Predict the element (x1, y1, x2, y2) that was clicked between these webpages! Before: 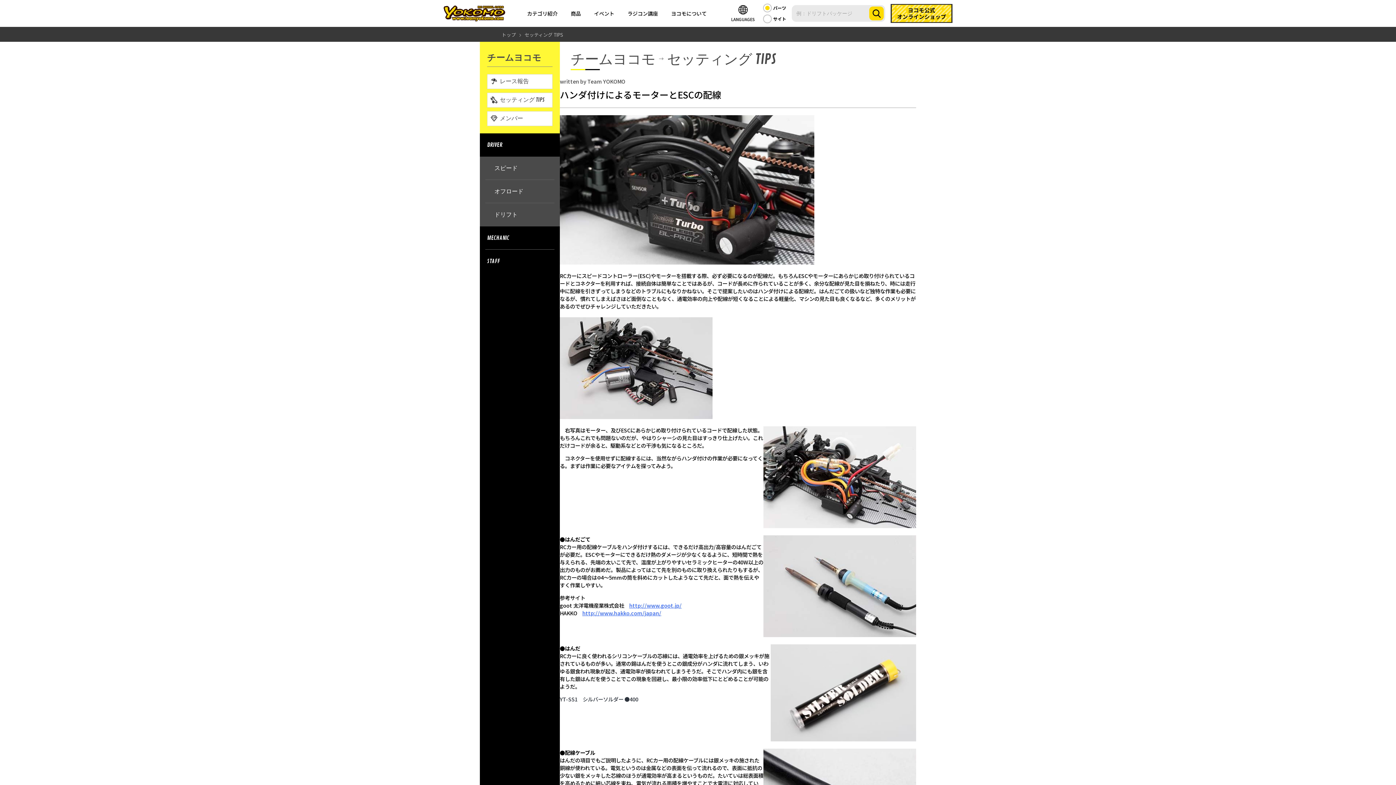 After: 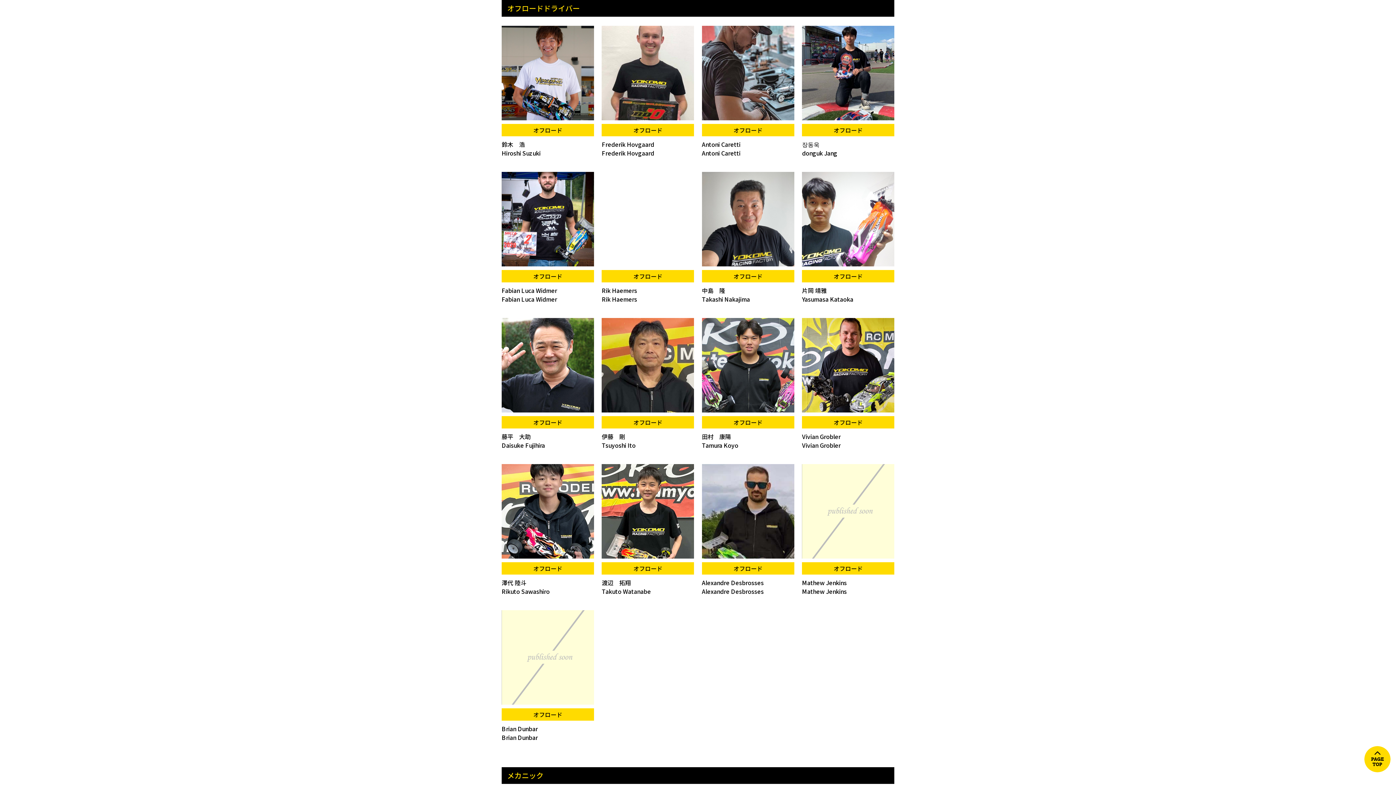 Action: bbox: (480, 180, 560, 203) label: オフロード